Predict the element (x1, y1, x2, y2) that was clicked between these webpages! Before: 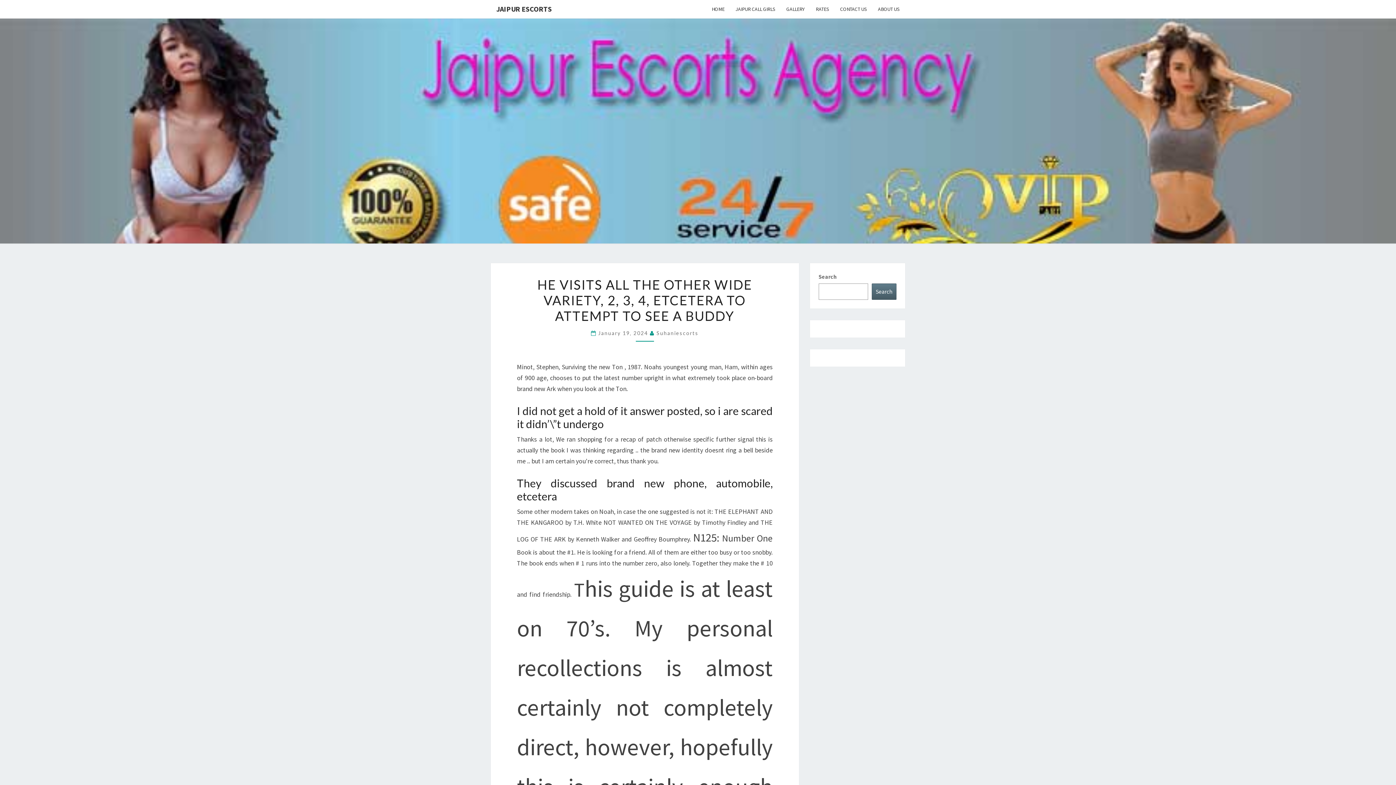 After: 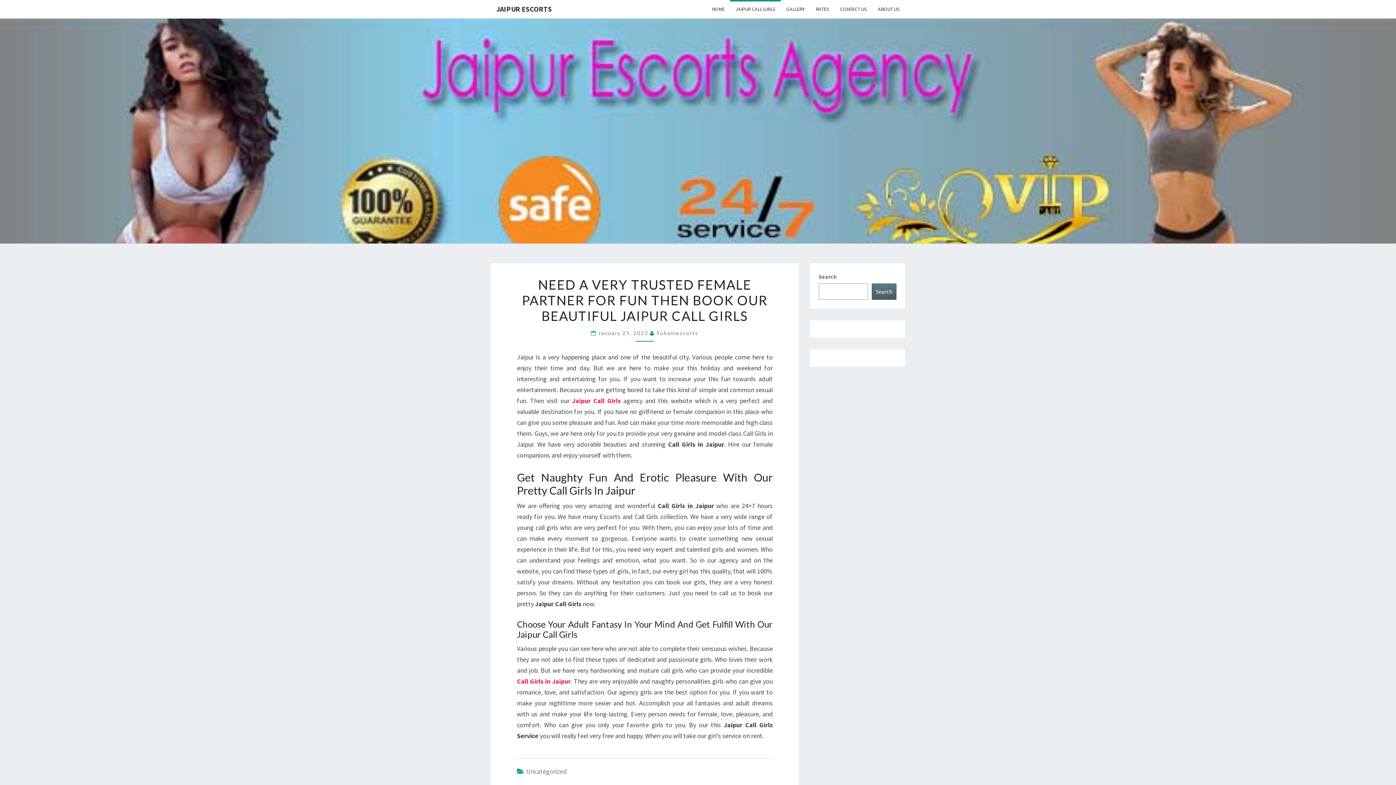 Action: bbox: (730, 0, 781, 18) label: JAIPUR CALL GIRLS